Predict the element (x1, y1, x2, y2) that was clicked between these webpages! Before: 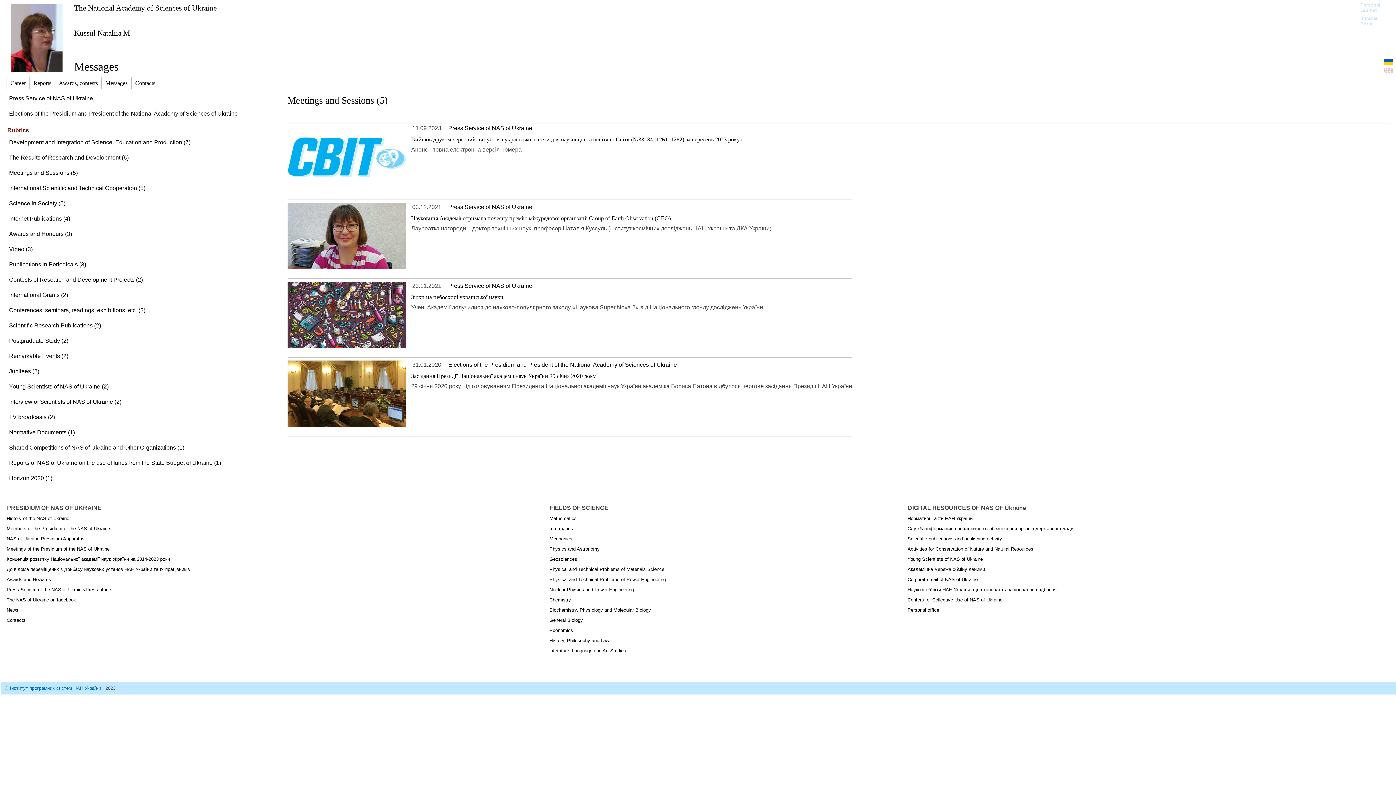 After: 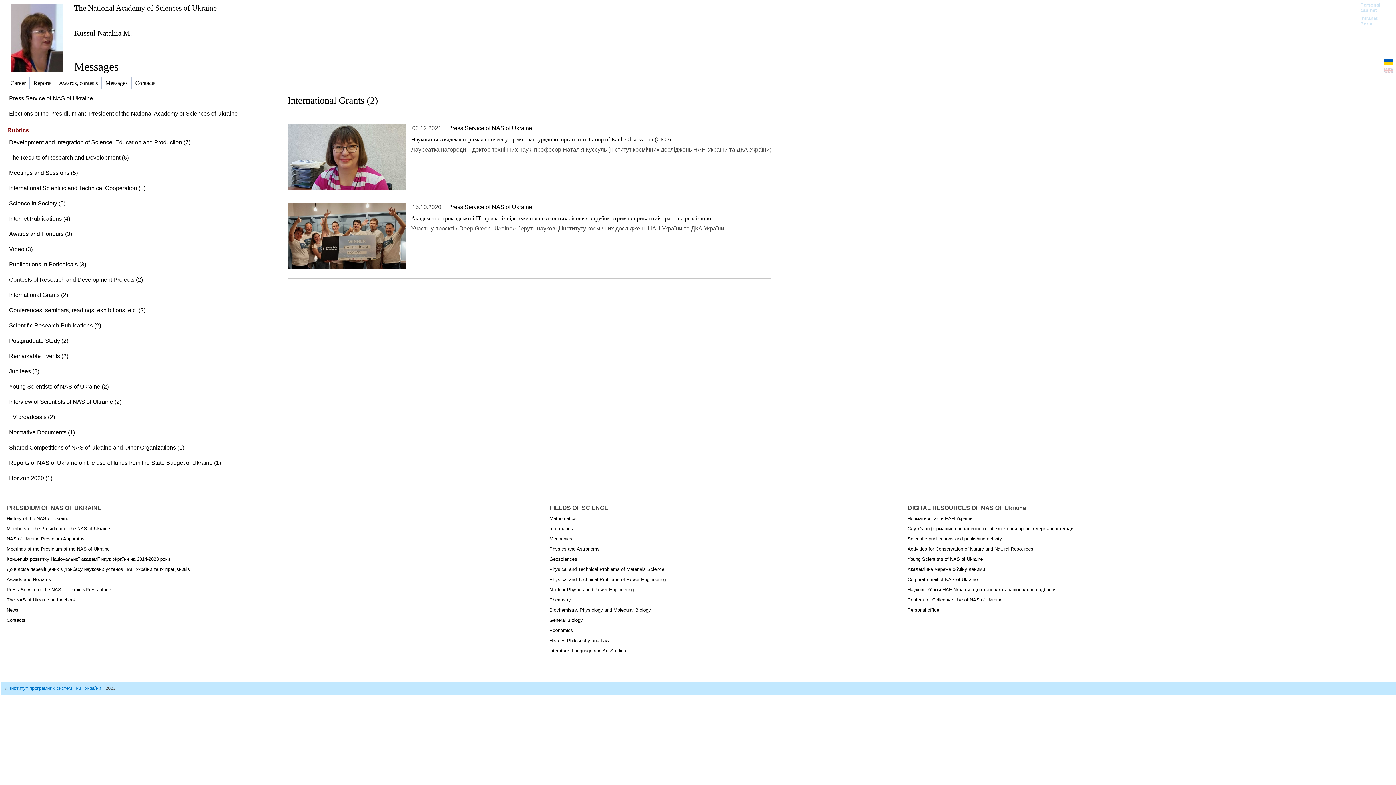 Action: bbox: (9, 292, 68, 298) label: International Grants (2)